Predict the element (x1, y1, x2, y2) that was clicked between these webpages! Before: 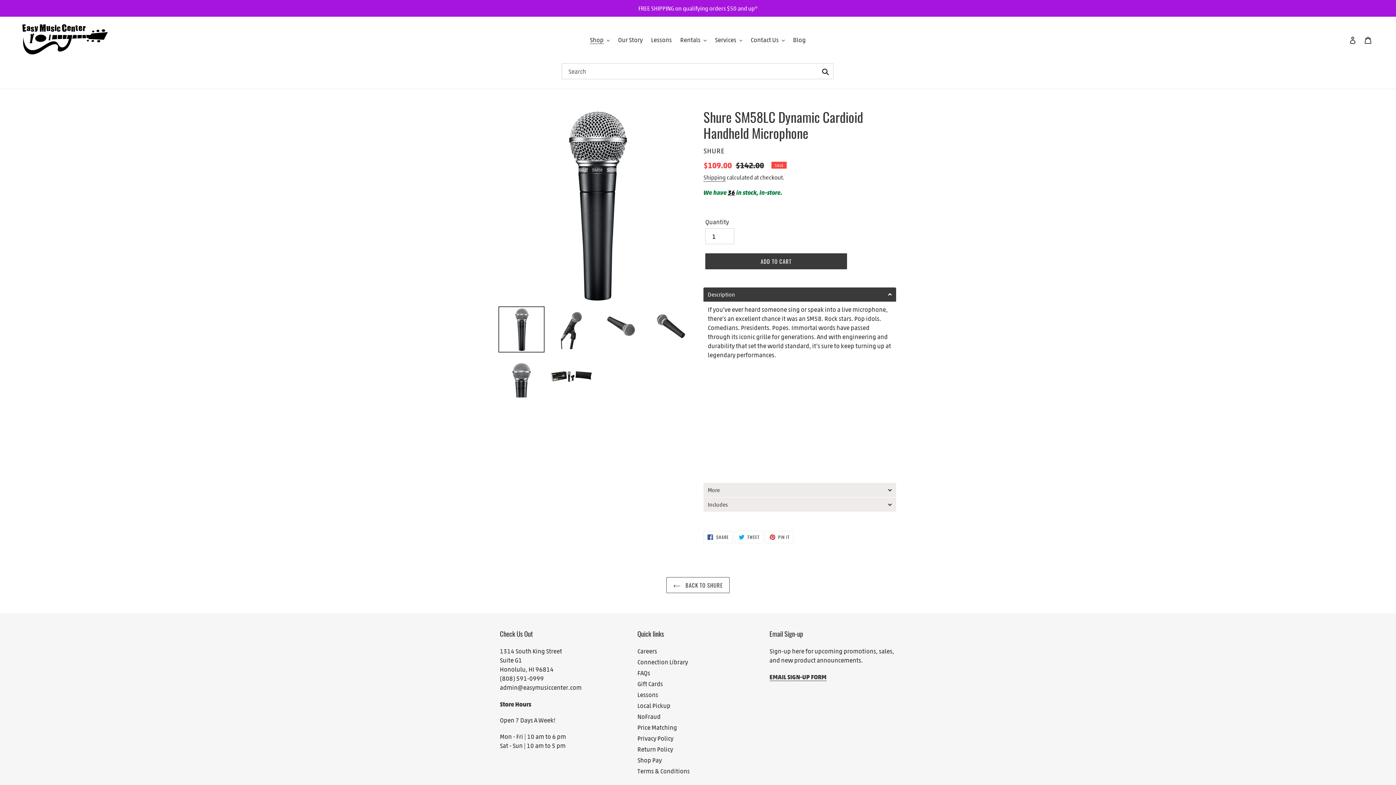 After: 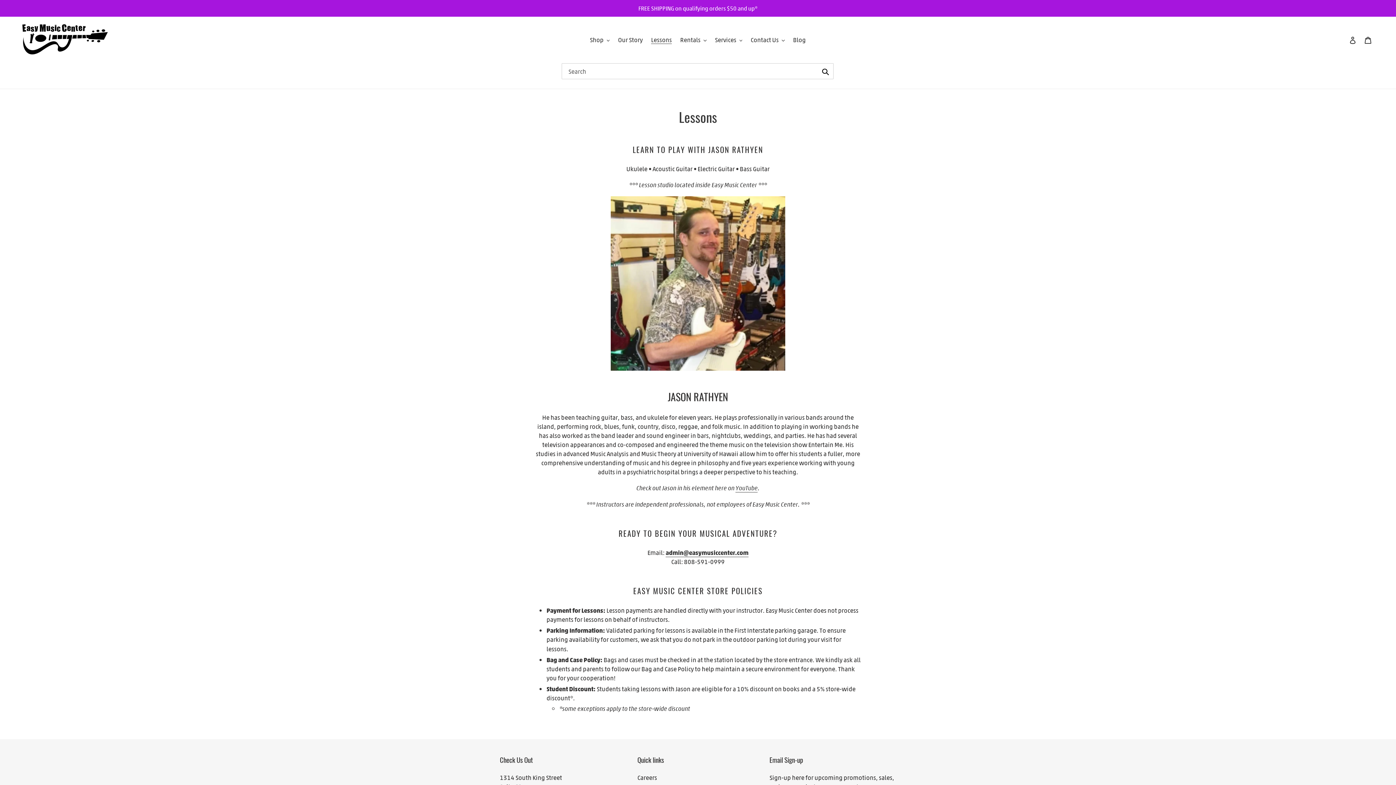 Action: label: Lessons bbox: (637, 691, 658, 699)